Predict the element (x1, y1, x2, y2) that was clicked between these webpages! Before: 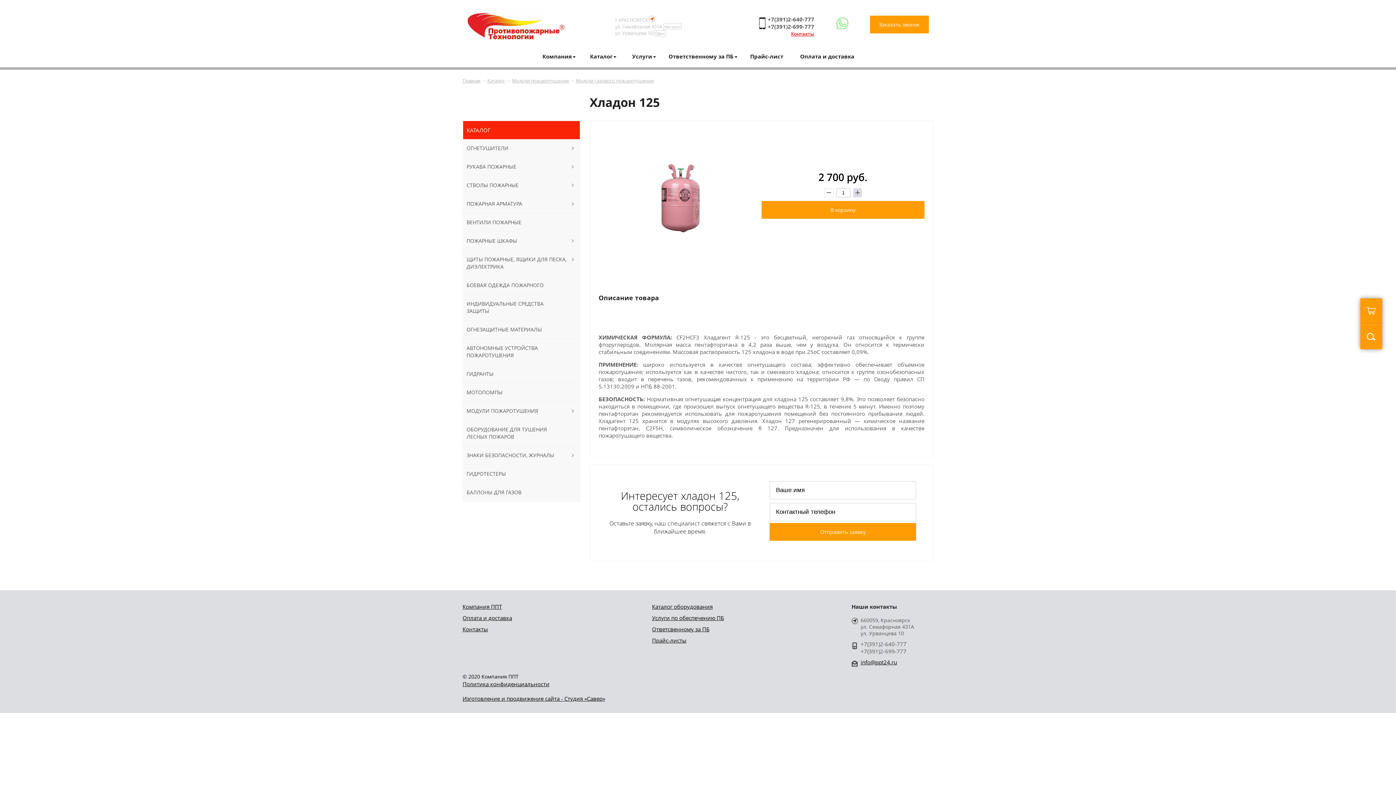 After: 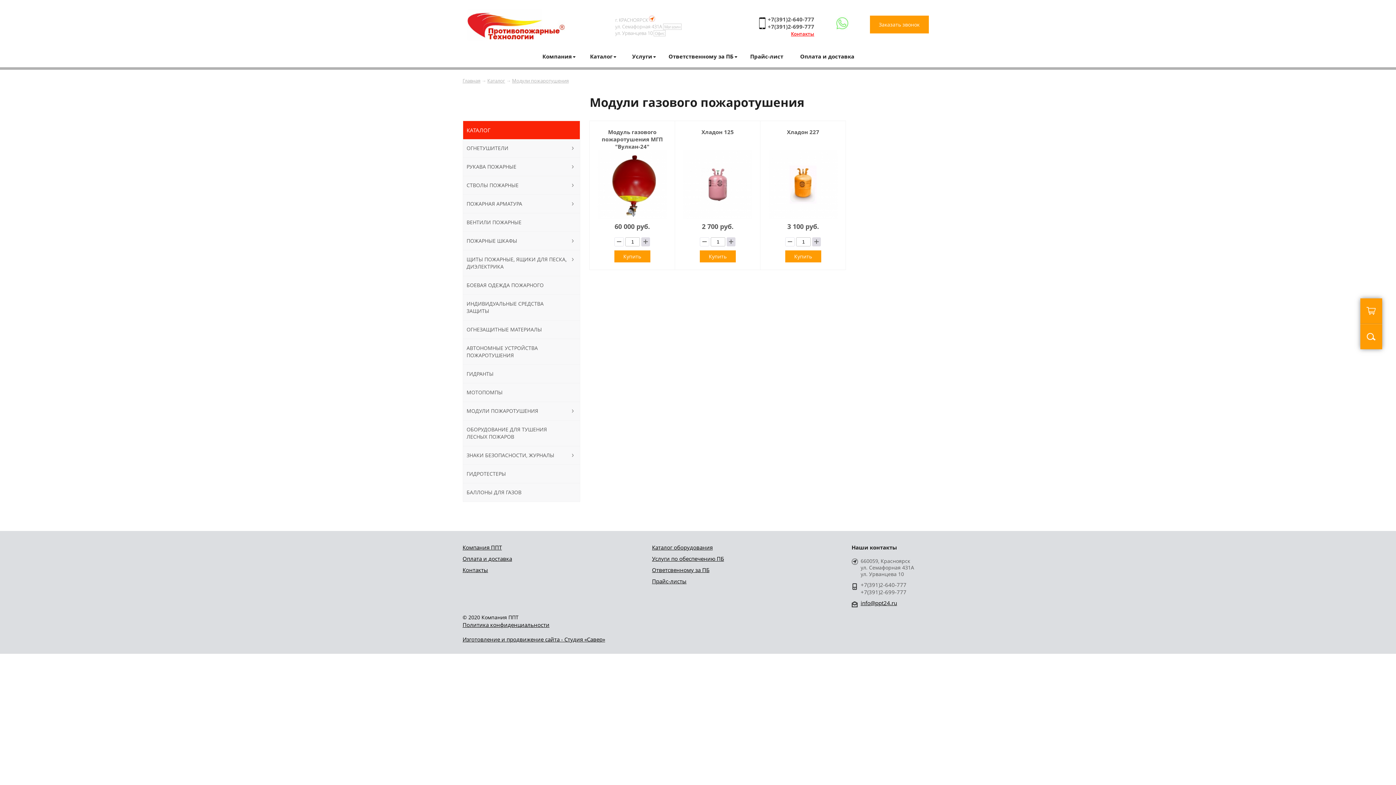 Action: bbox: (575, 77, 654, 84) label: Модули газового пожаротушения